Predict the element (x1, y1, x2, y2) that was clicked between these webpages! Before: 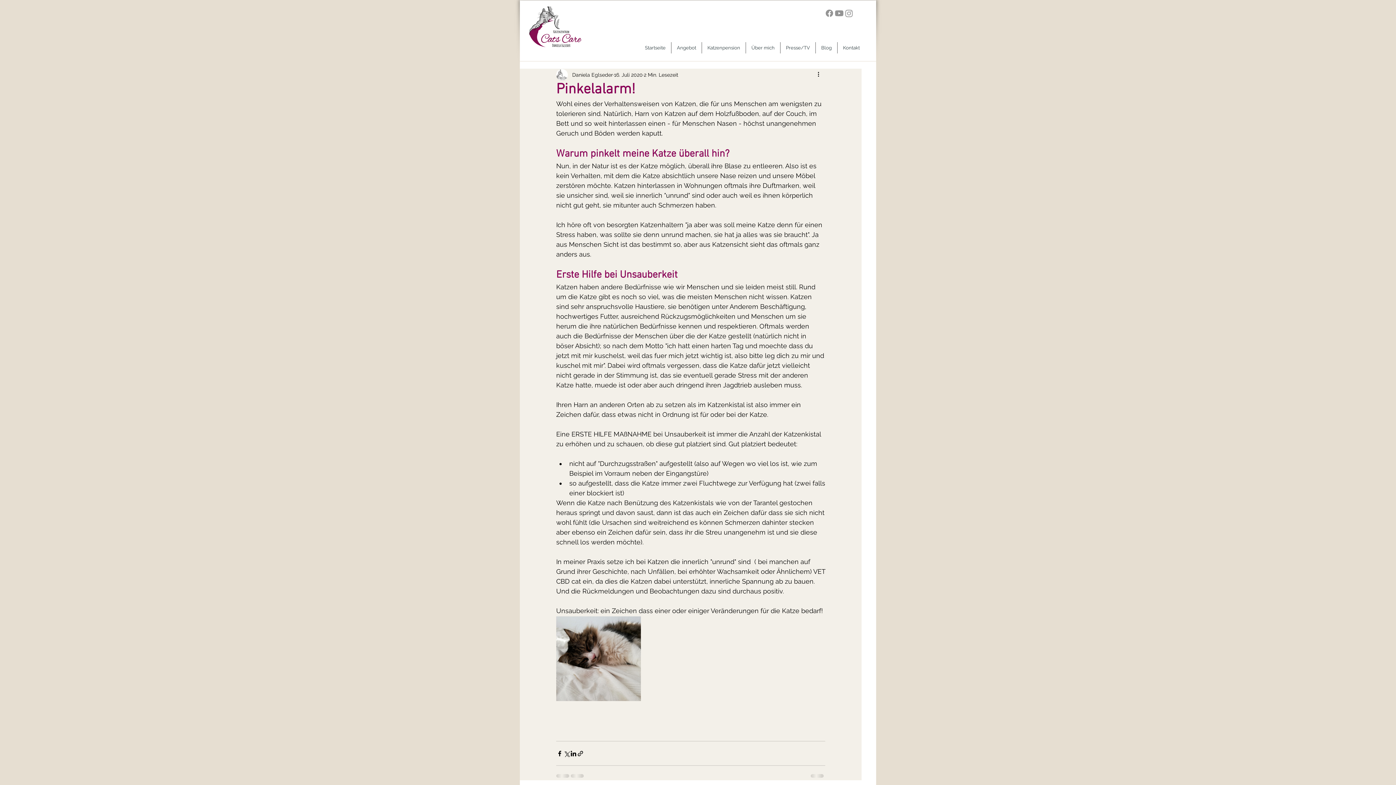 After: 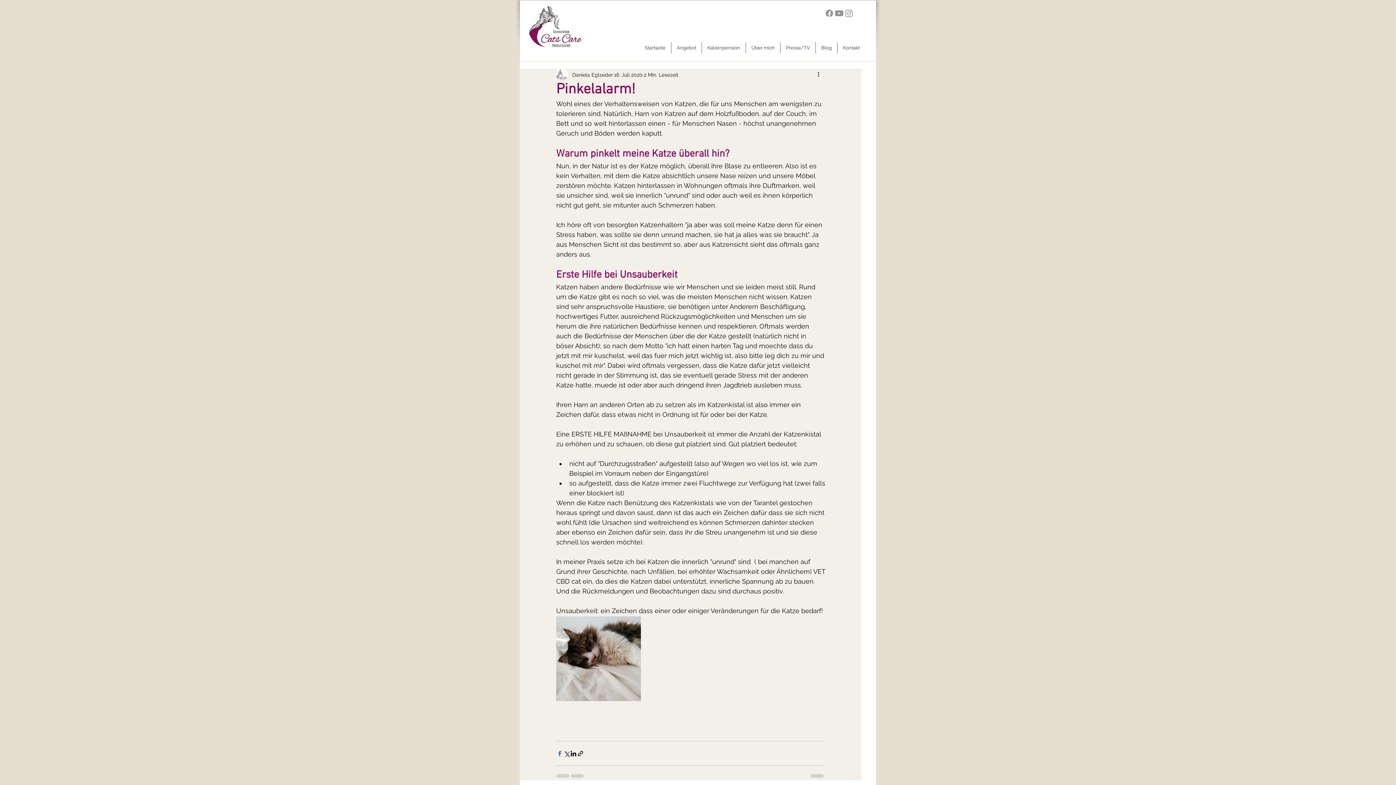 Action: bbox: (556, 750, 563, 757) label: Über Facebook teilen